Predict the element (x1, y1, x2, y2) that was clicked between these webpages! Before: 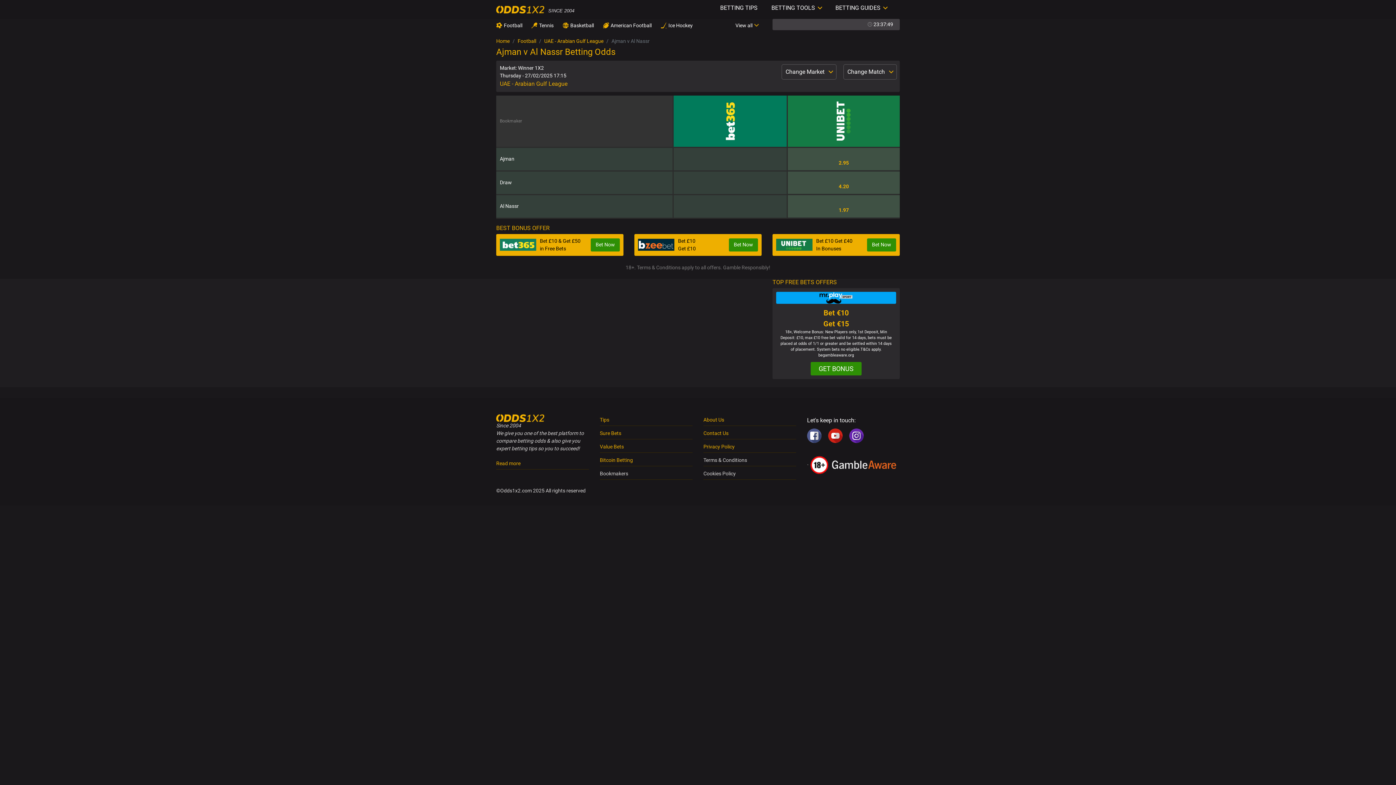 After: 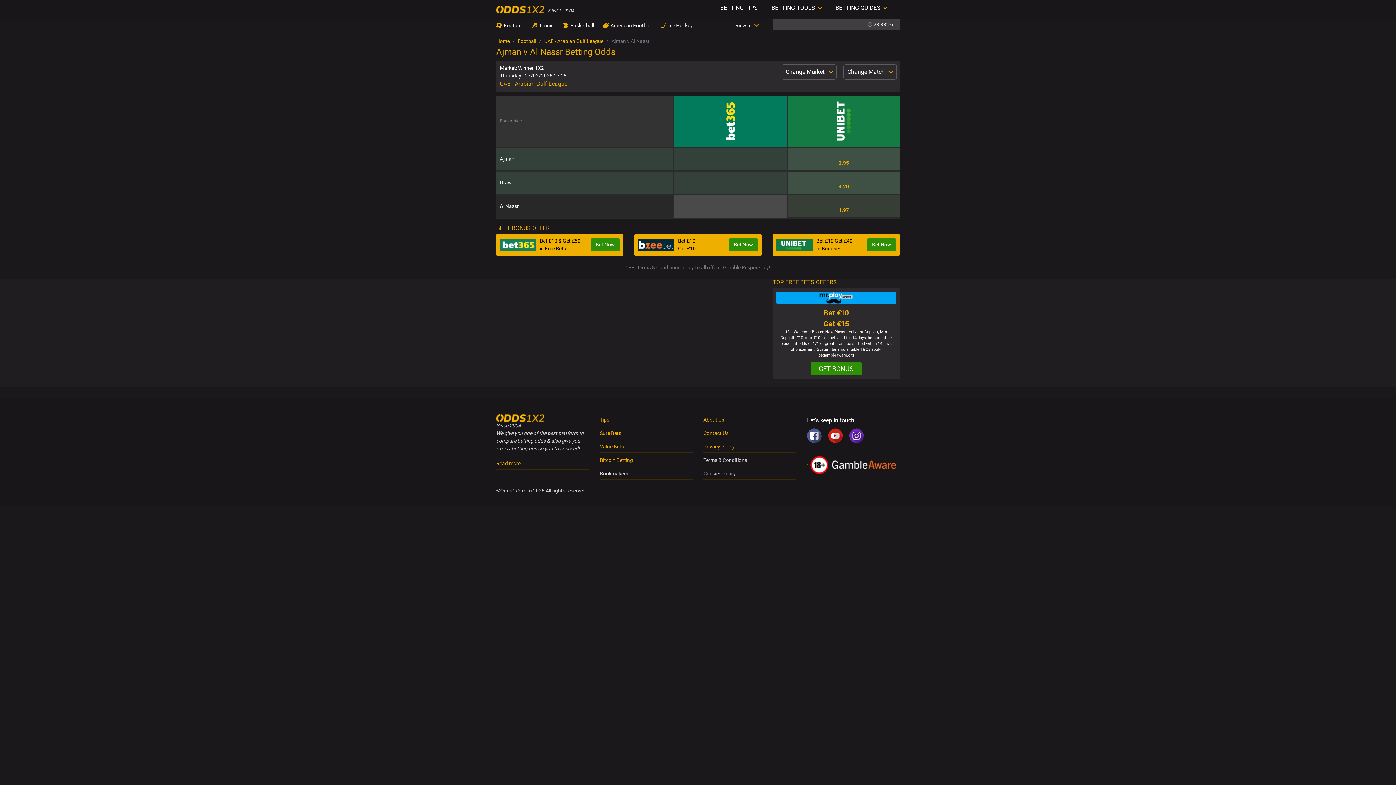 Action: bbox: (673, 195, 786, 217)